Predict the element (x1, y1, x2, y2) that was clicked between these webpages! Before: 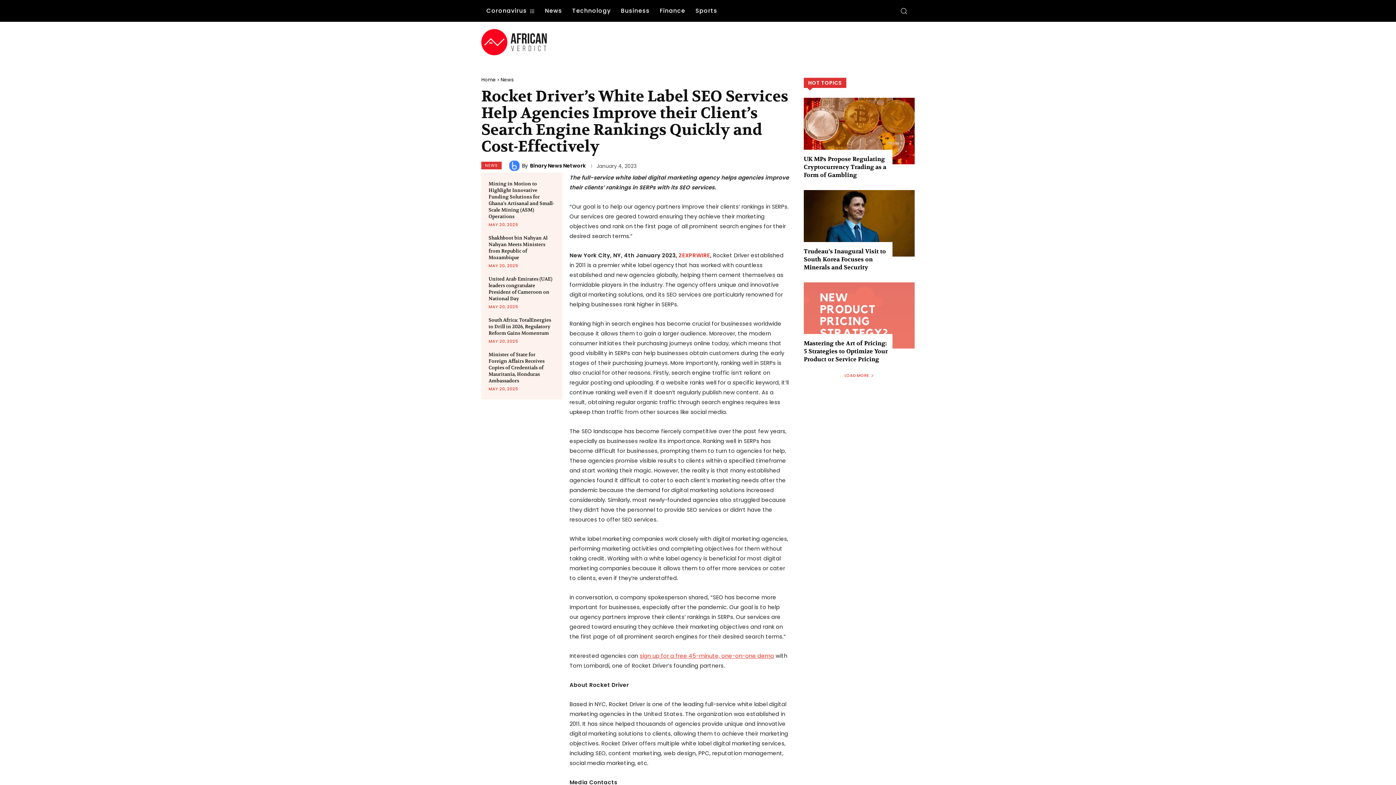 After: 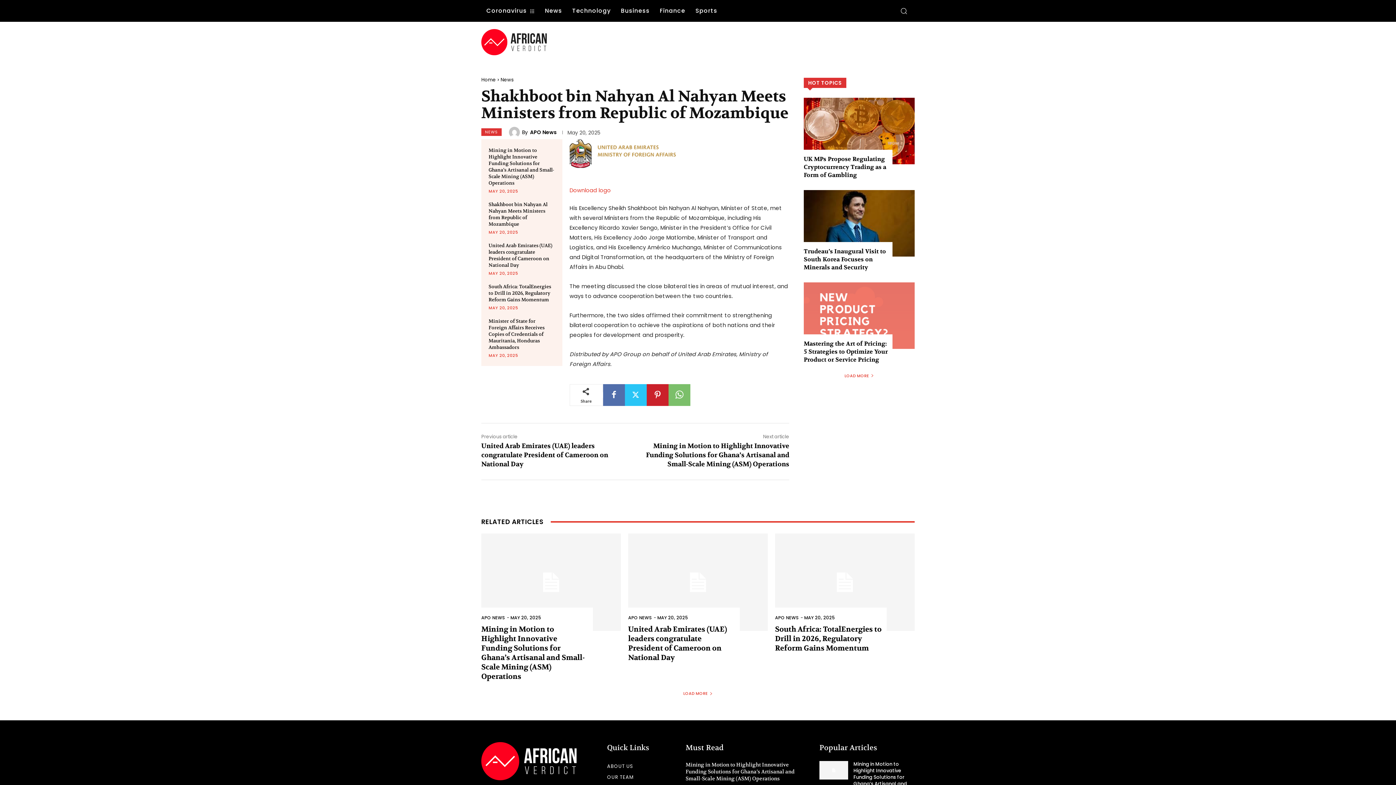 Action: label: Shakhboot bin Nahyan Al Nahyan Meets Ministers from Republic of Mozambique bbox: (488, 234, 547, 260)